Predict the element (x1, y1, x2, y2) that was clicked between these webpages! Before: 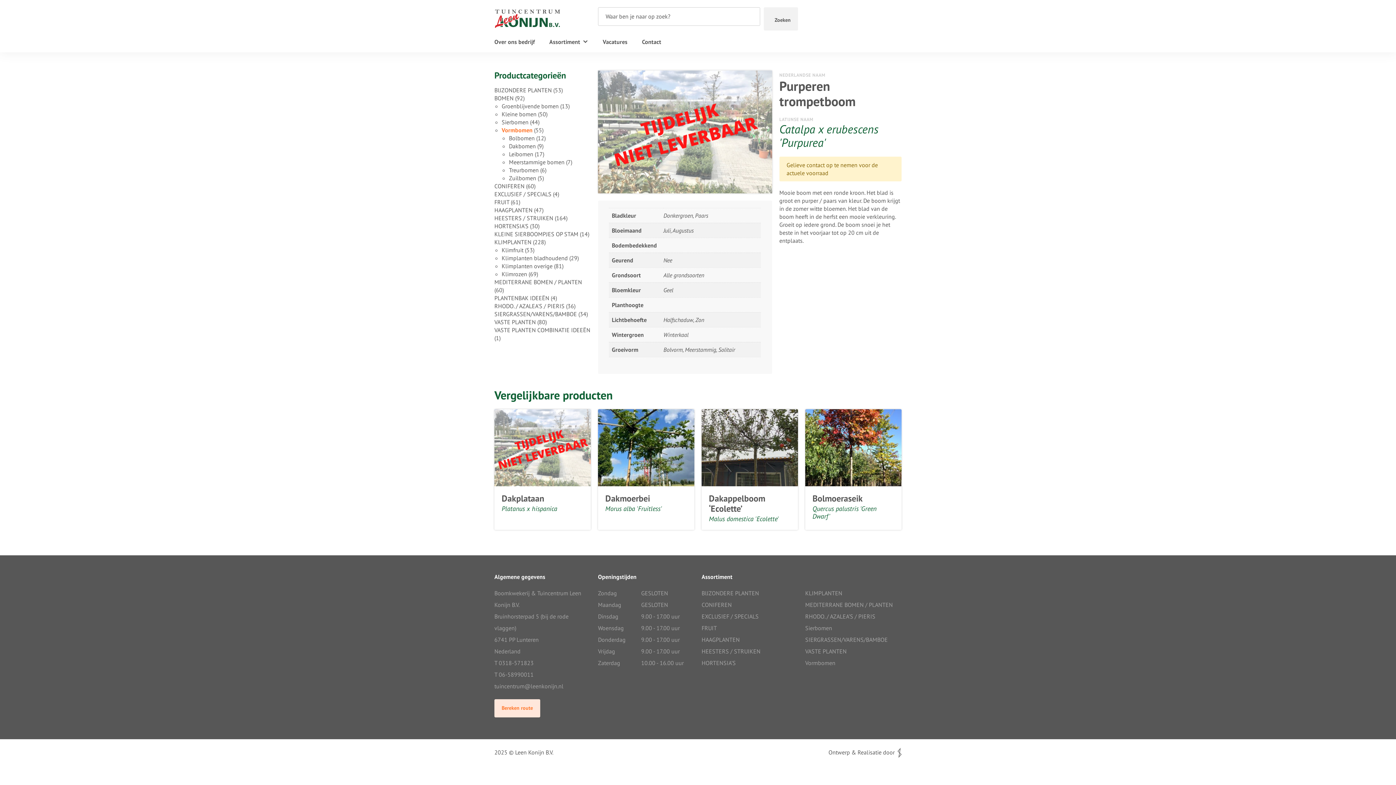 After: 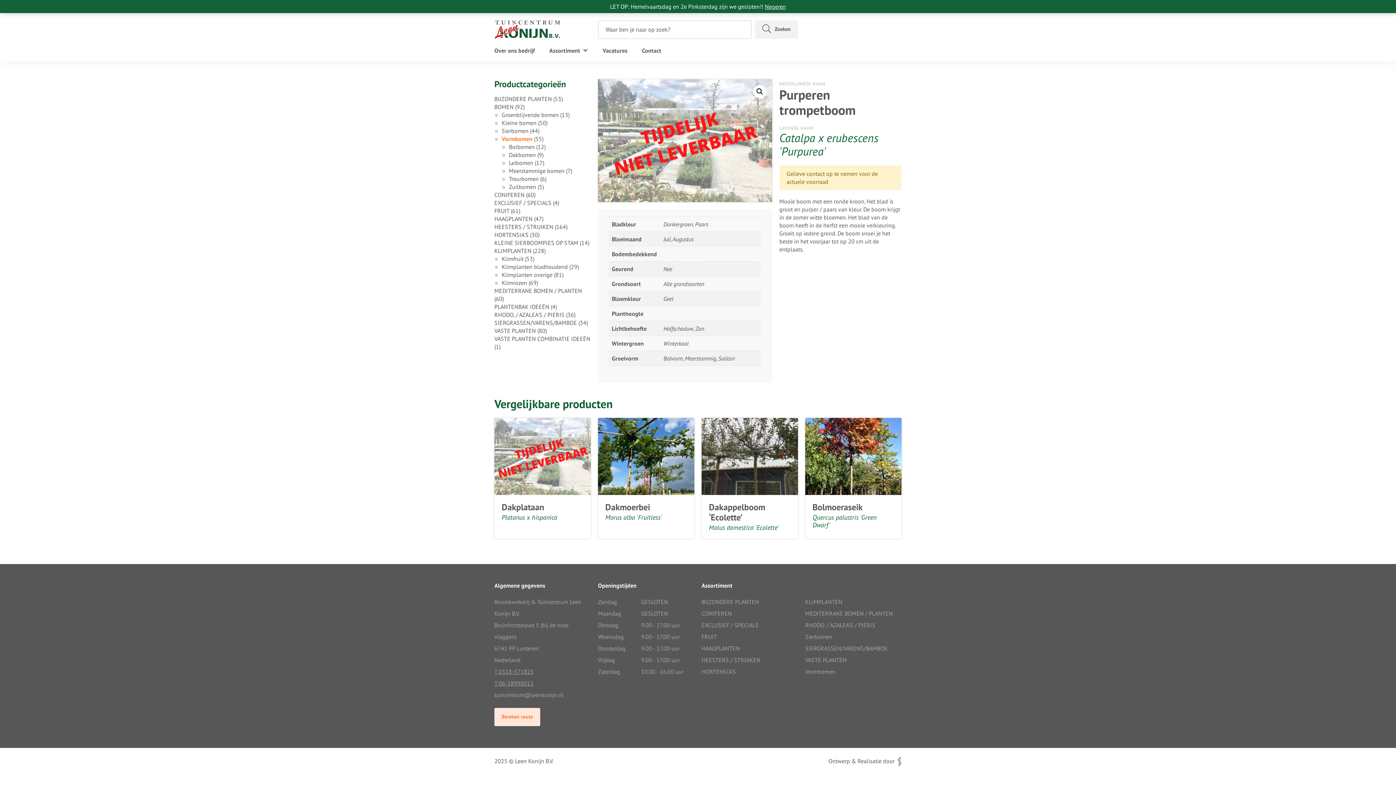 Action: bbox: (494, 657, 590, 680) label: T 0318-571823
T 06-58990011